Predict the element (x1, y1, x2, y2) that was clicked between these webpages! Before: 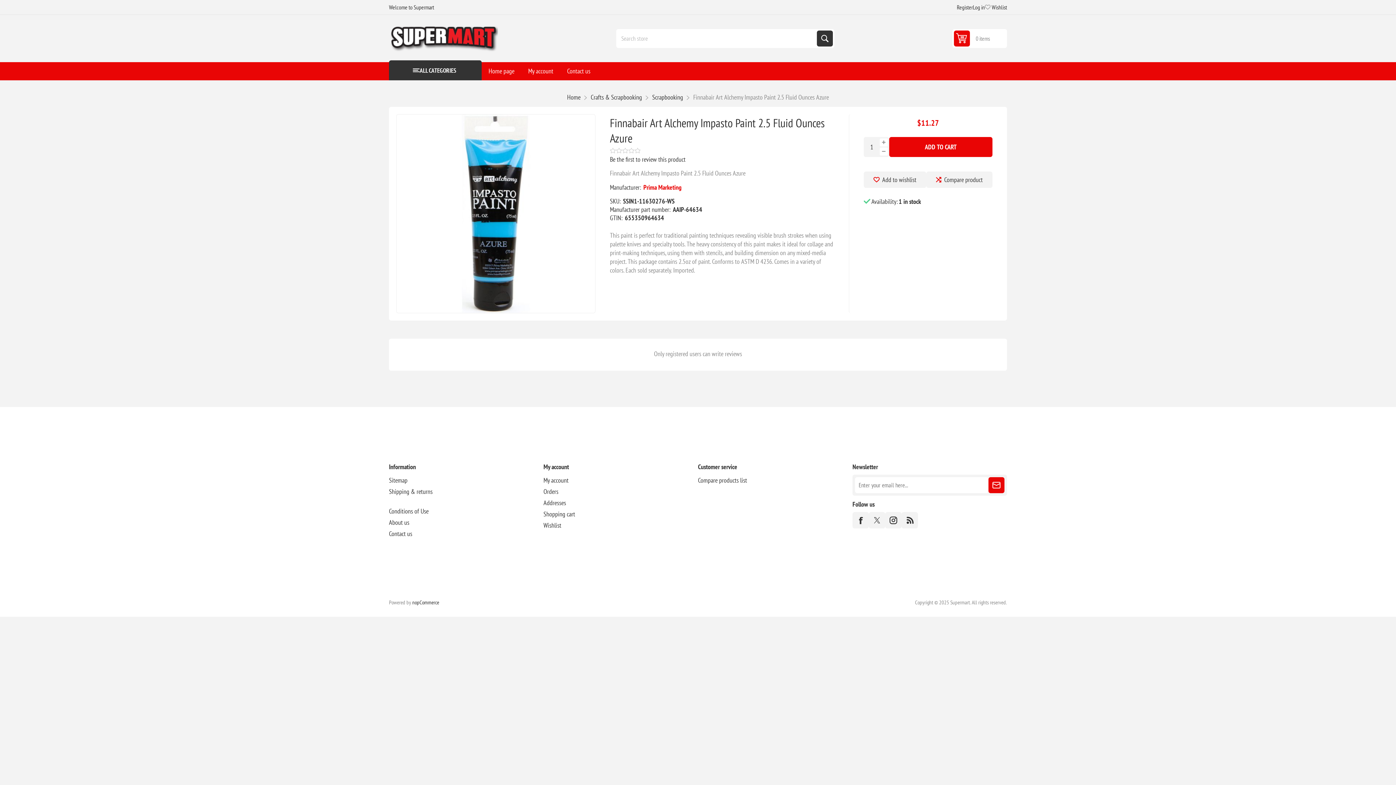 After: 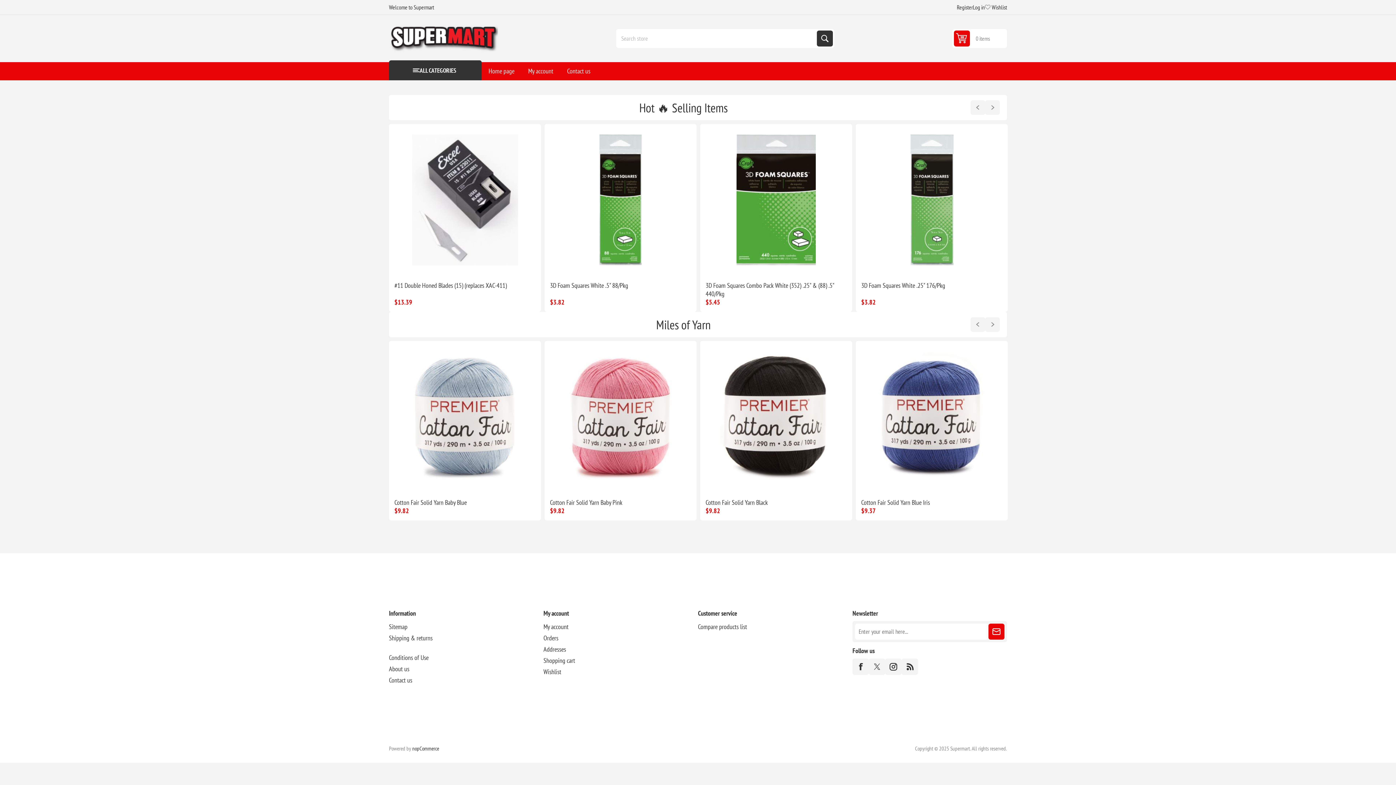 Action: label: Home page bbox: (481, 62, 521, 80)